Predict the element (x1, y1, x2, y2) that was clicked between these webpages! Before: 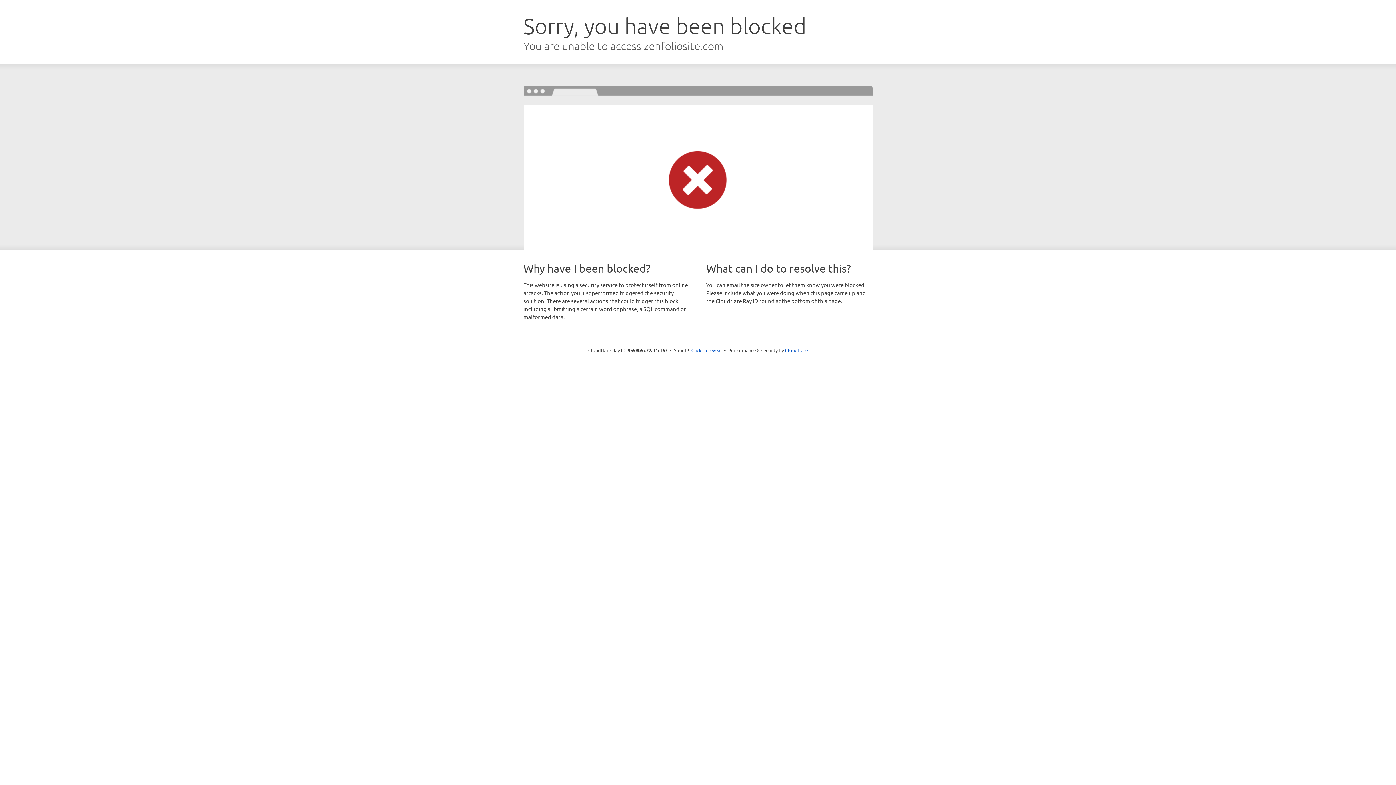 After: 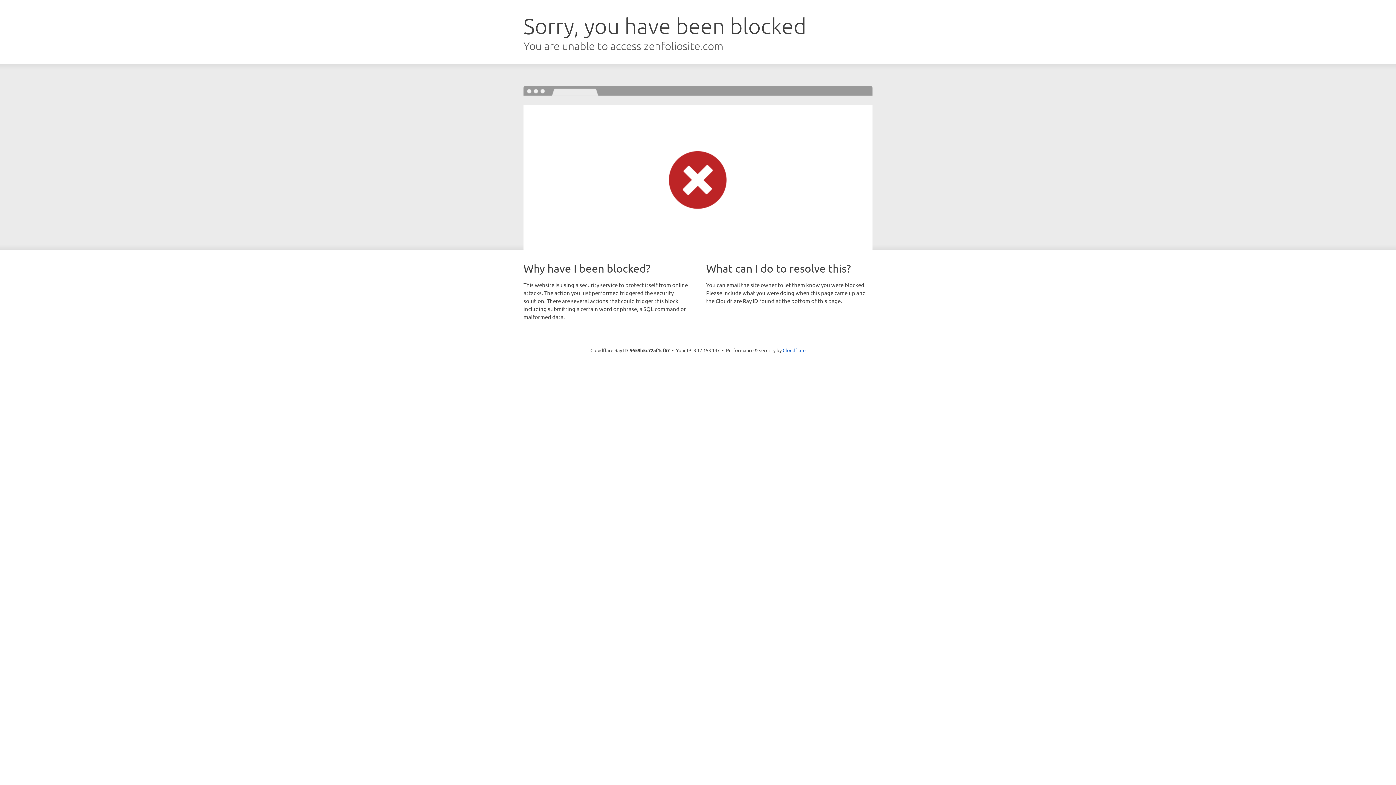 Action: label: Click to reveal bbox: (691, 346, 722, 353)